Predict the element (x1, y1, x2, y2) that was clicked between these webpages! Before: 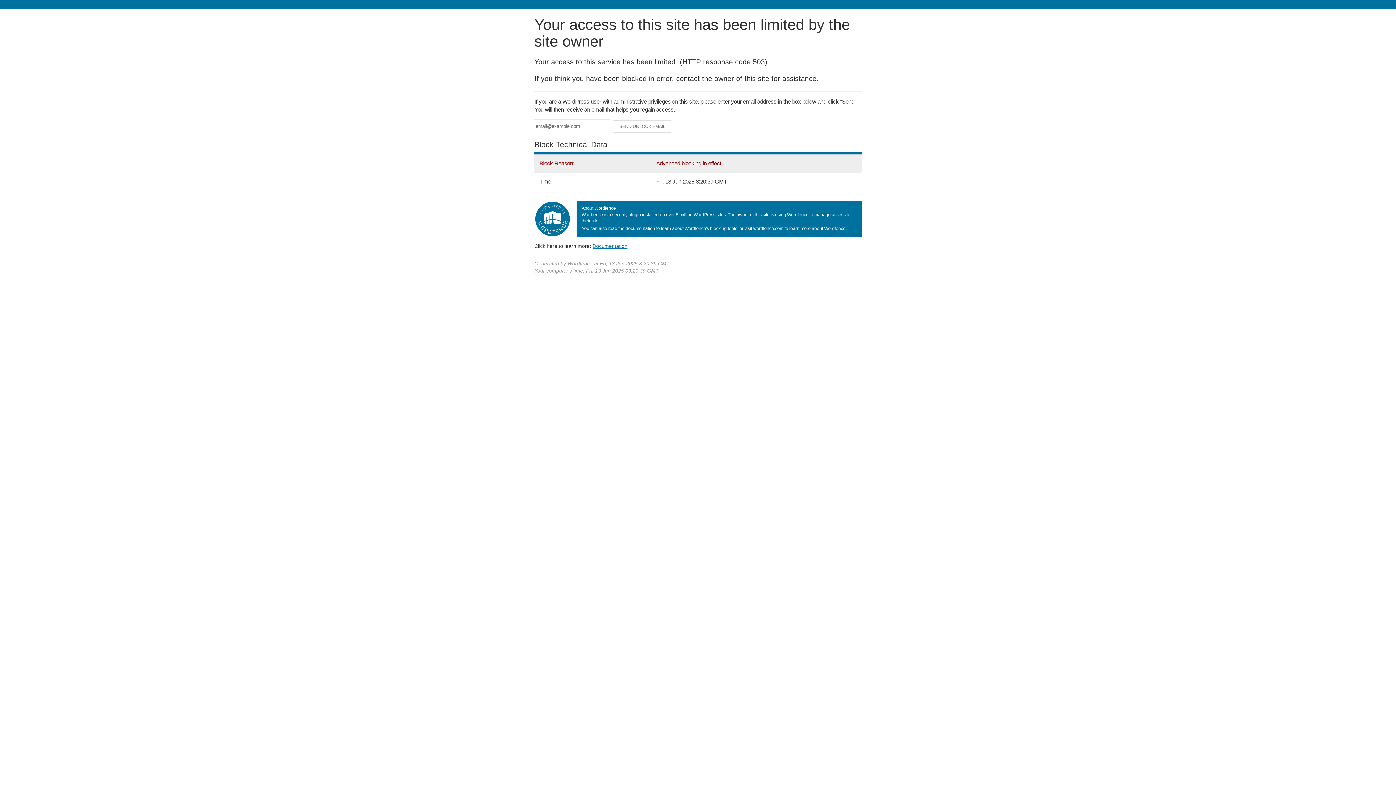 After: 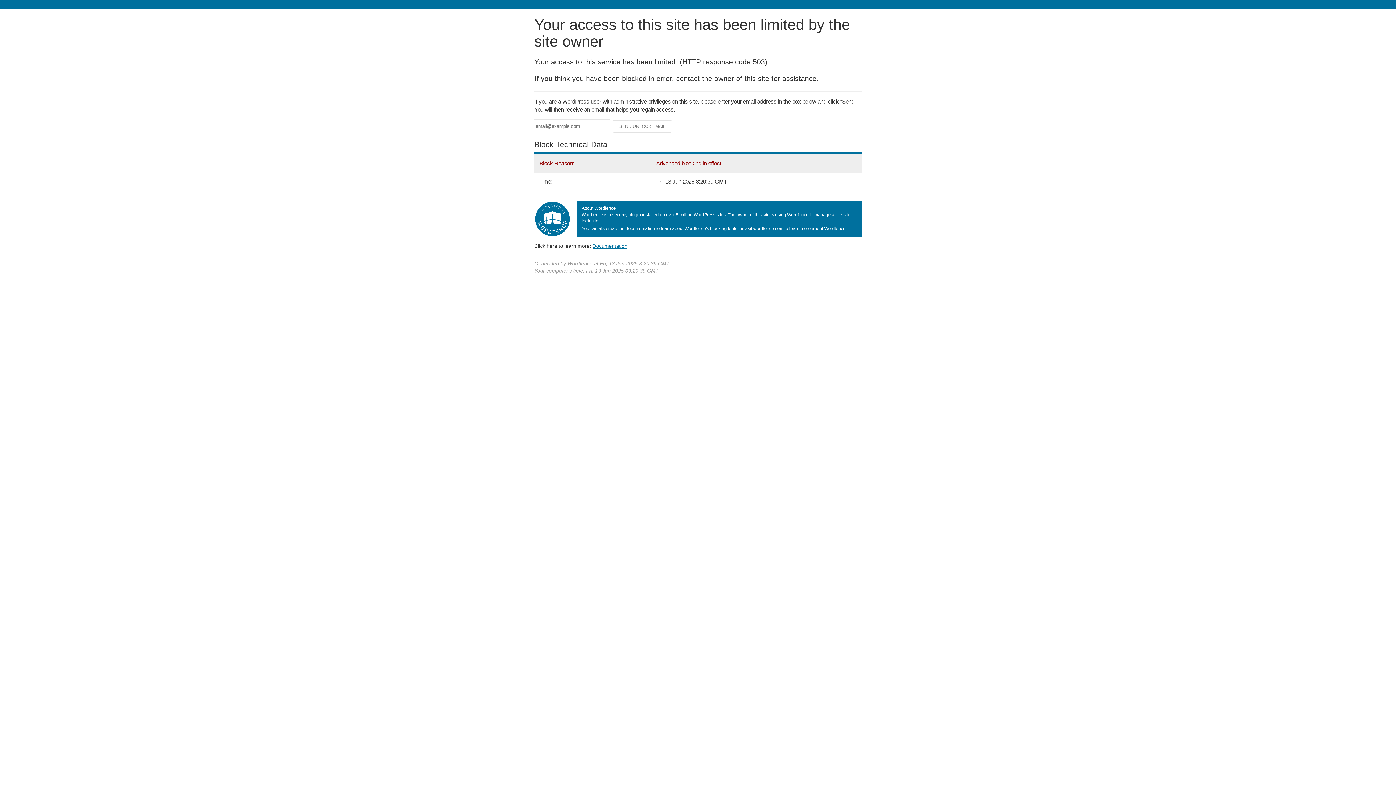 Action: label: Documentation bbox: (592, 243, 627, 248)